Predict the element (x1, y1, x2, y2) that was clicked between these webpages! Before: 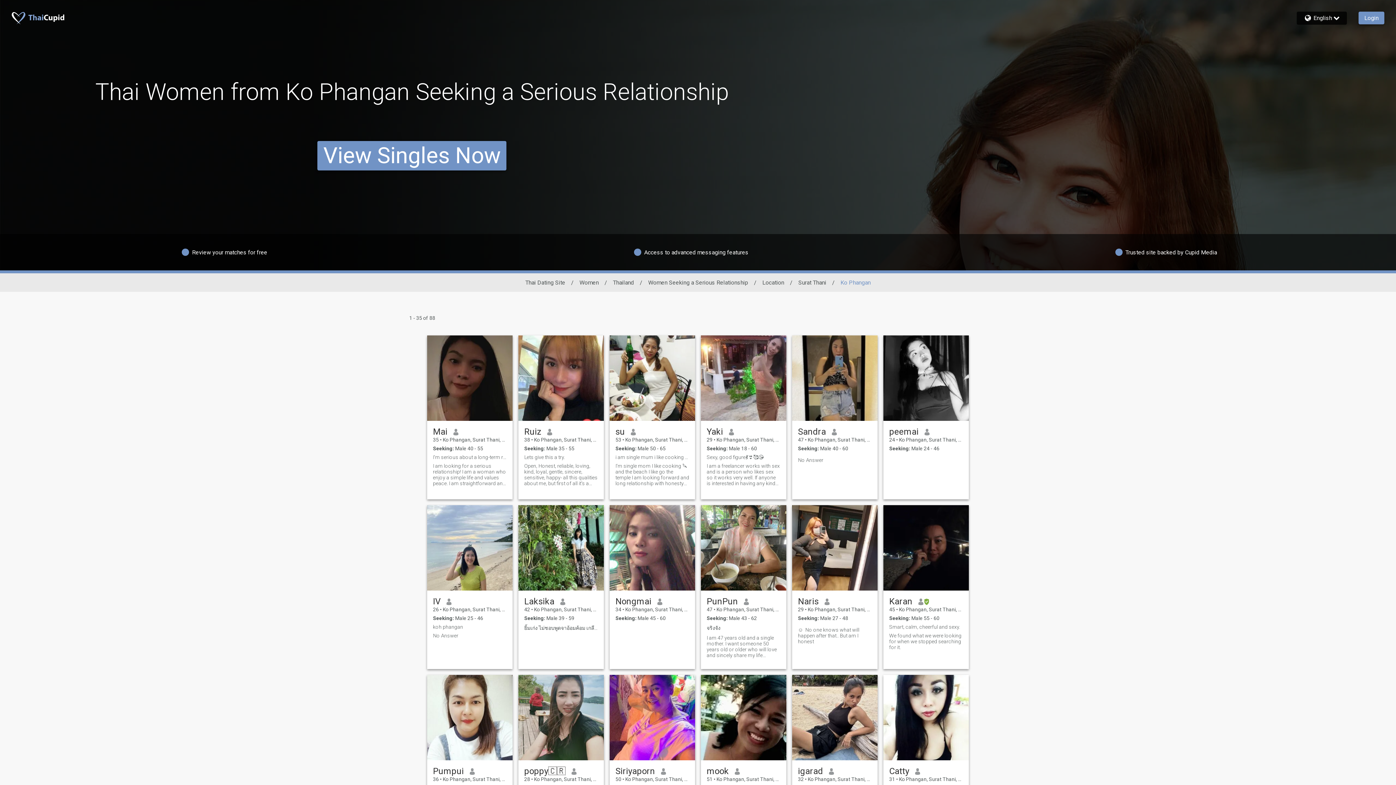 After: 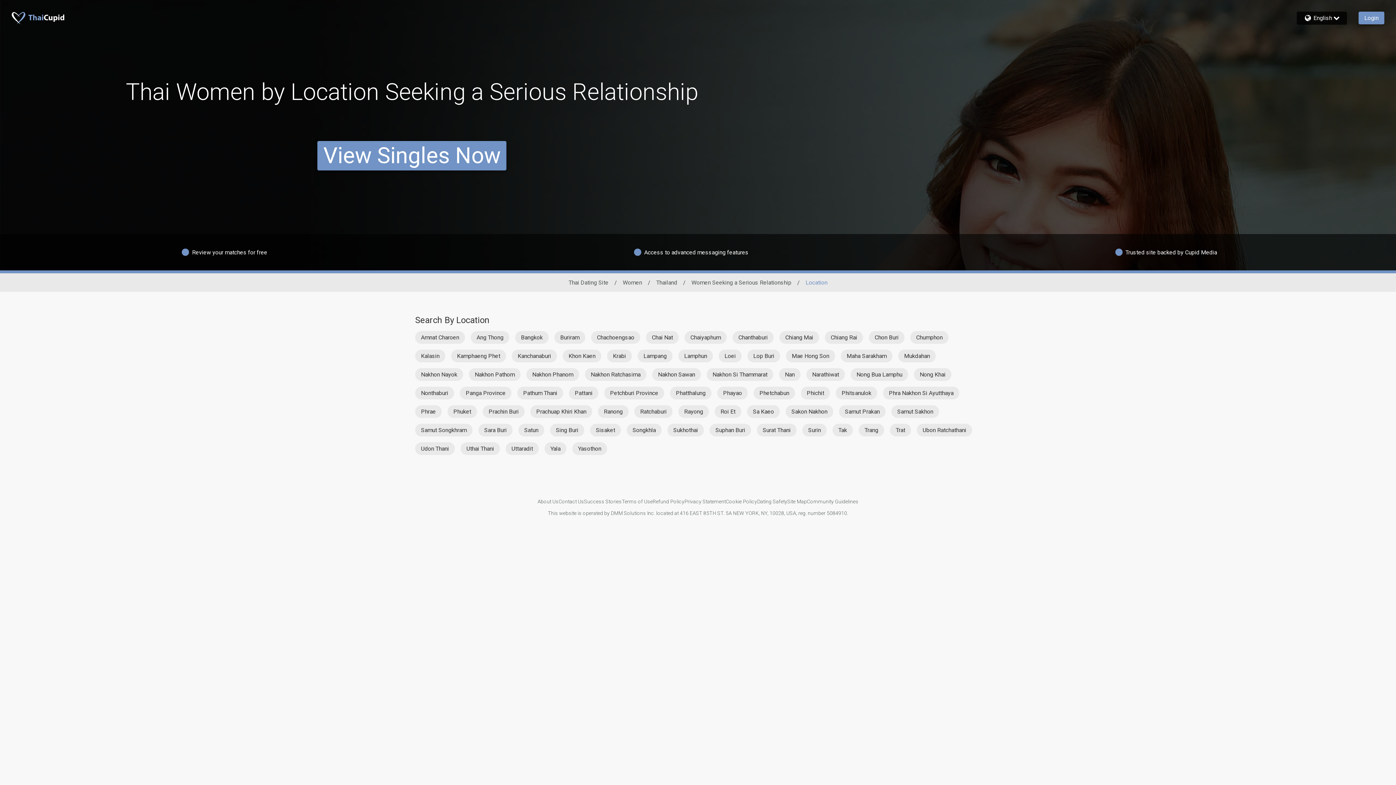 Action: bbox: (762, 279, 784, 286) label: Location